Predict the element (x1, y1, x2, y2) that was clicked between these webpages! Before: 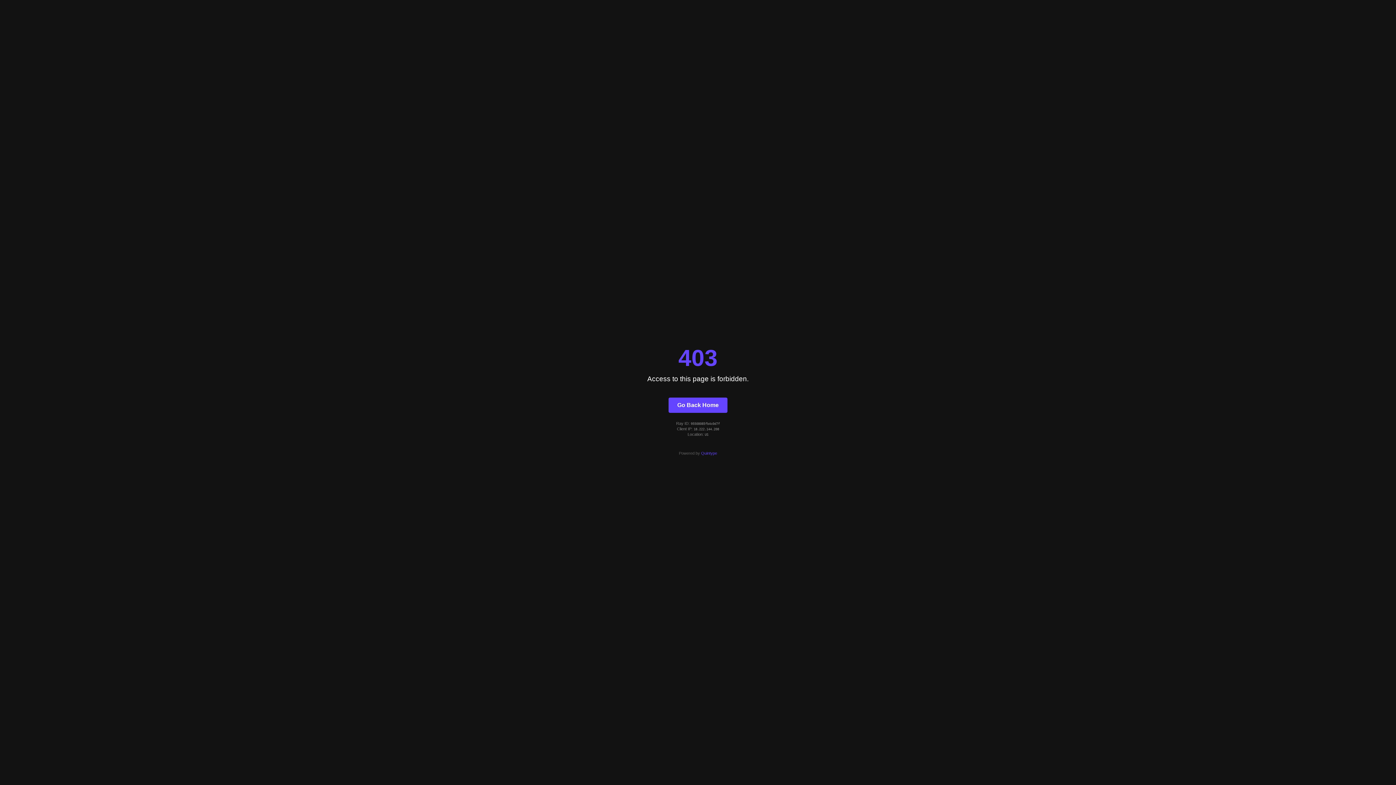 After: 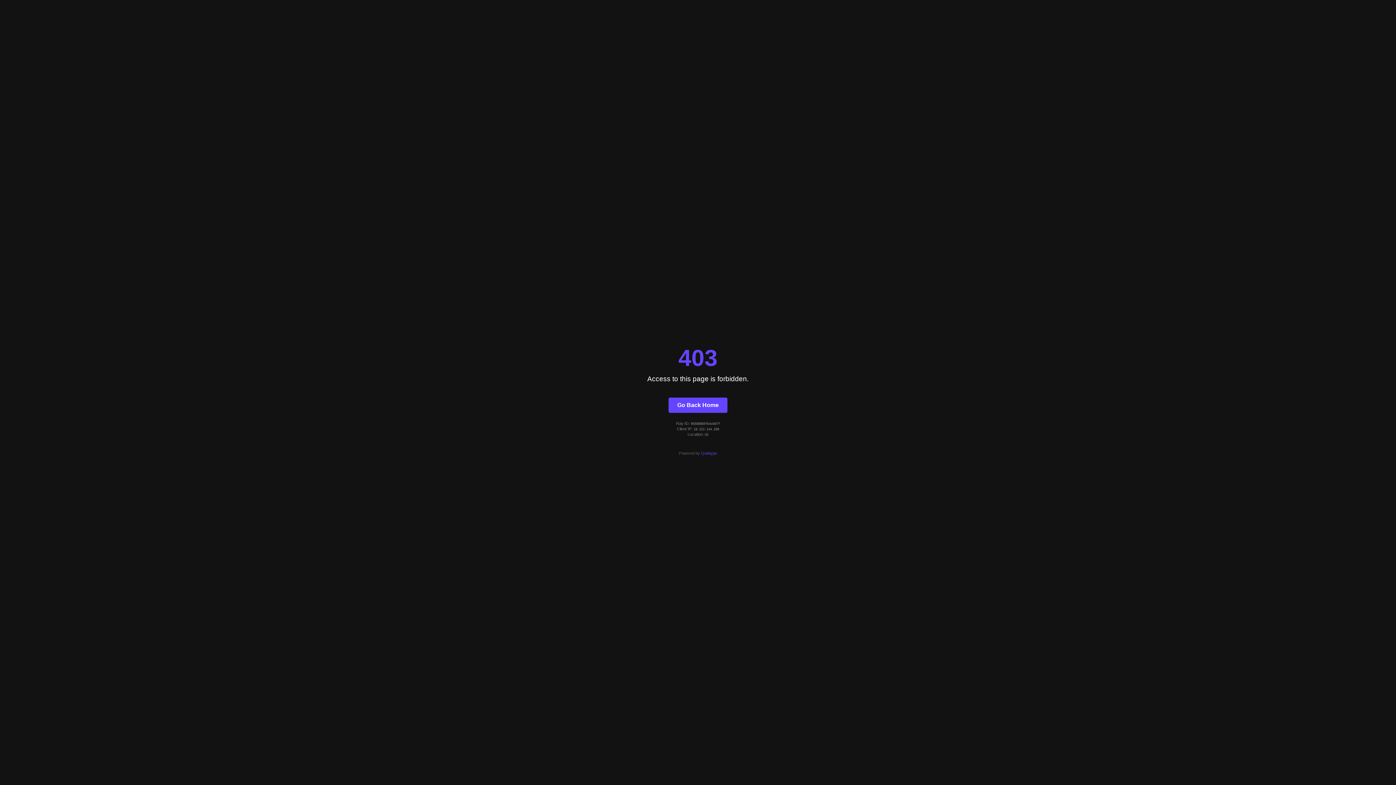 Action: bbox: (701, 451, 717, 455) label: Quintype